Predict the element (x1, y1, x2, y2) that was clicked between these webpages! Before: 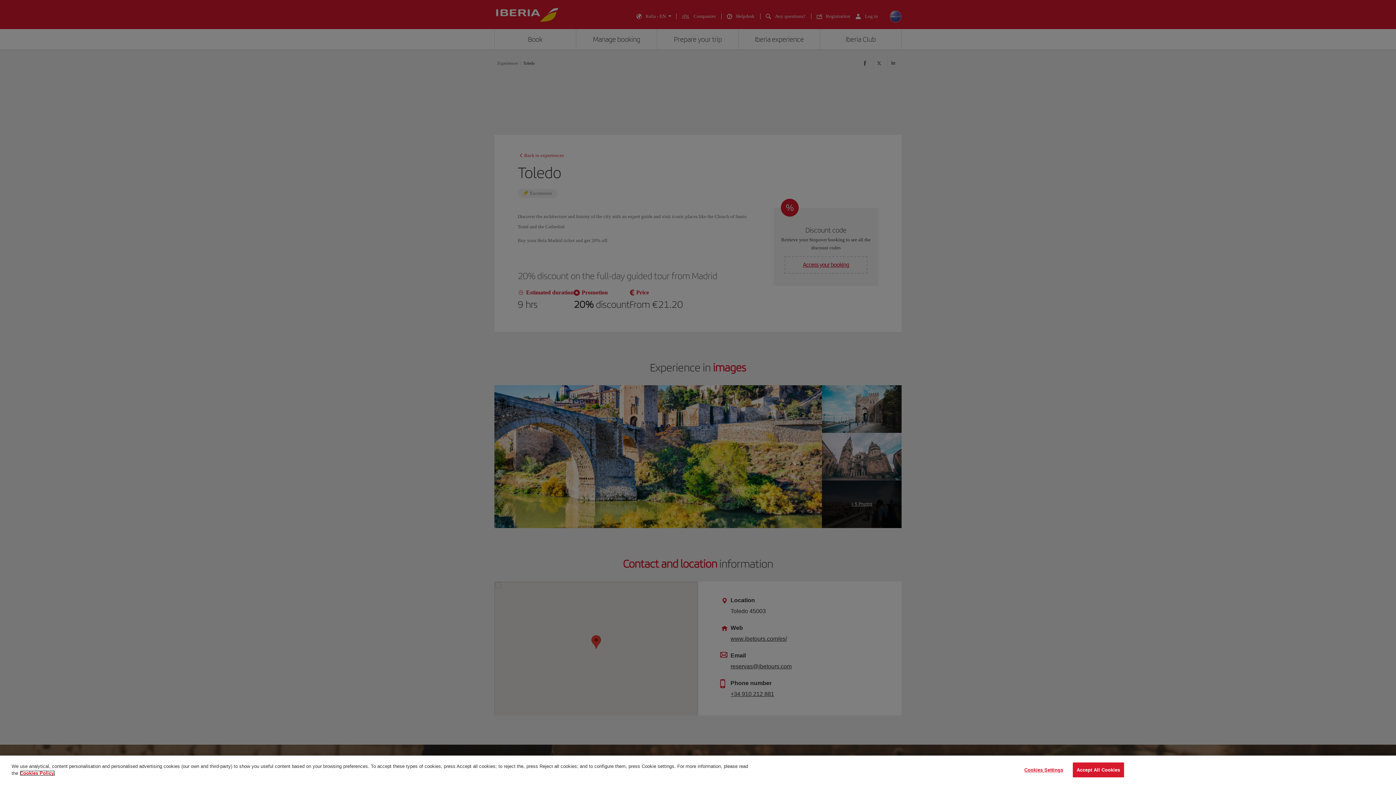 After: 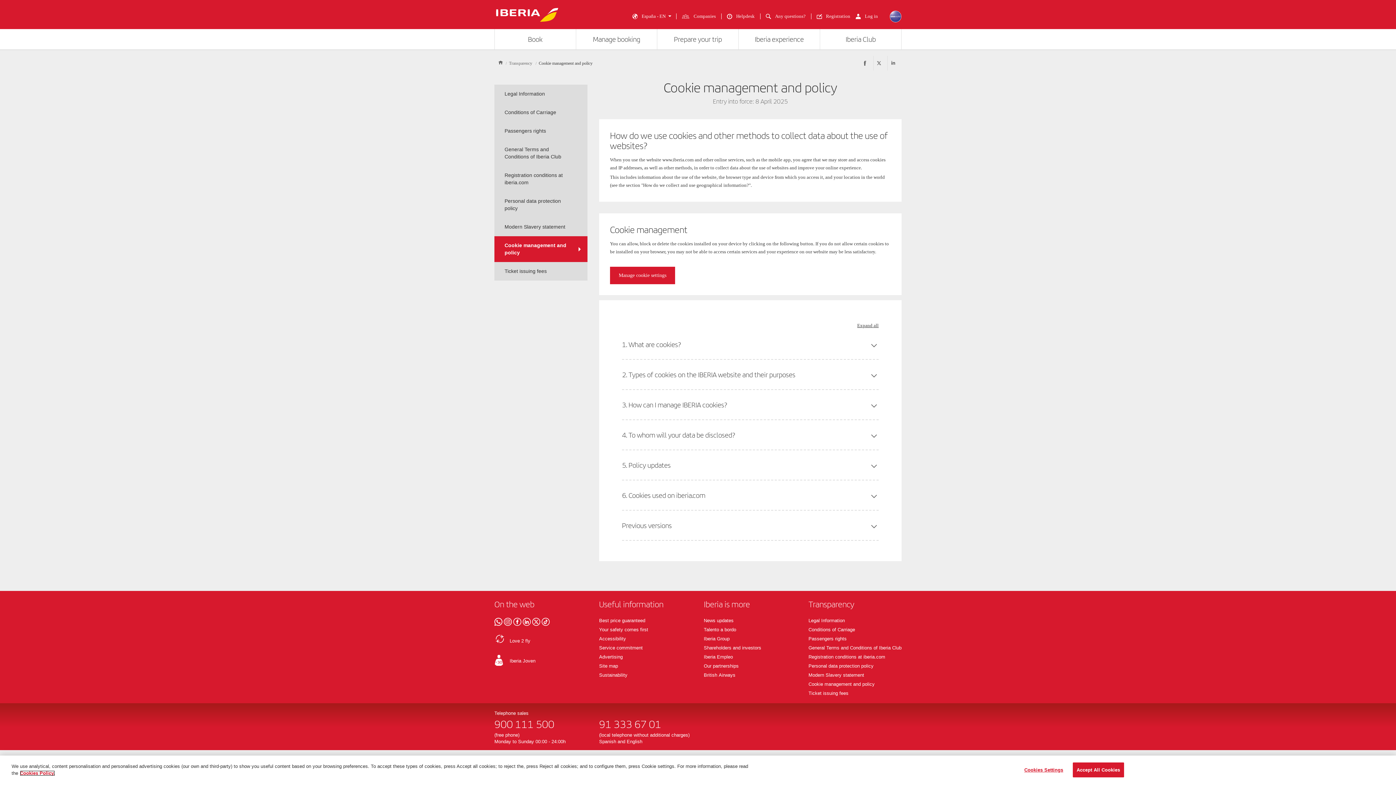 Action: label: More information about your privacy, opens in a new tab bbox: (20, 770, 54, 776)